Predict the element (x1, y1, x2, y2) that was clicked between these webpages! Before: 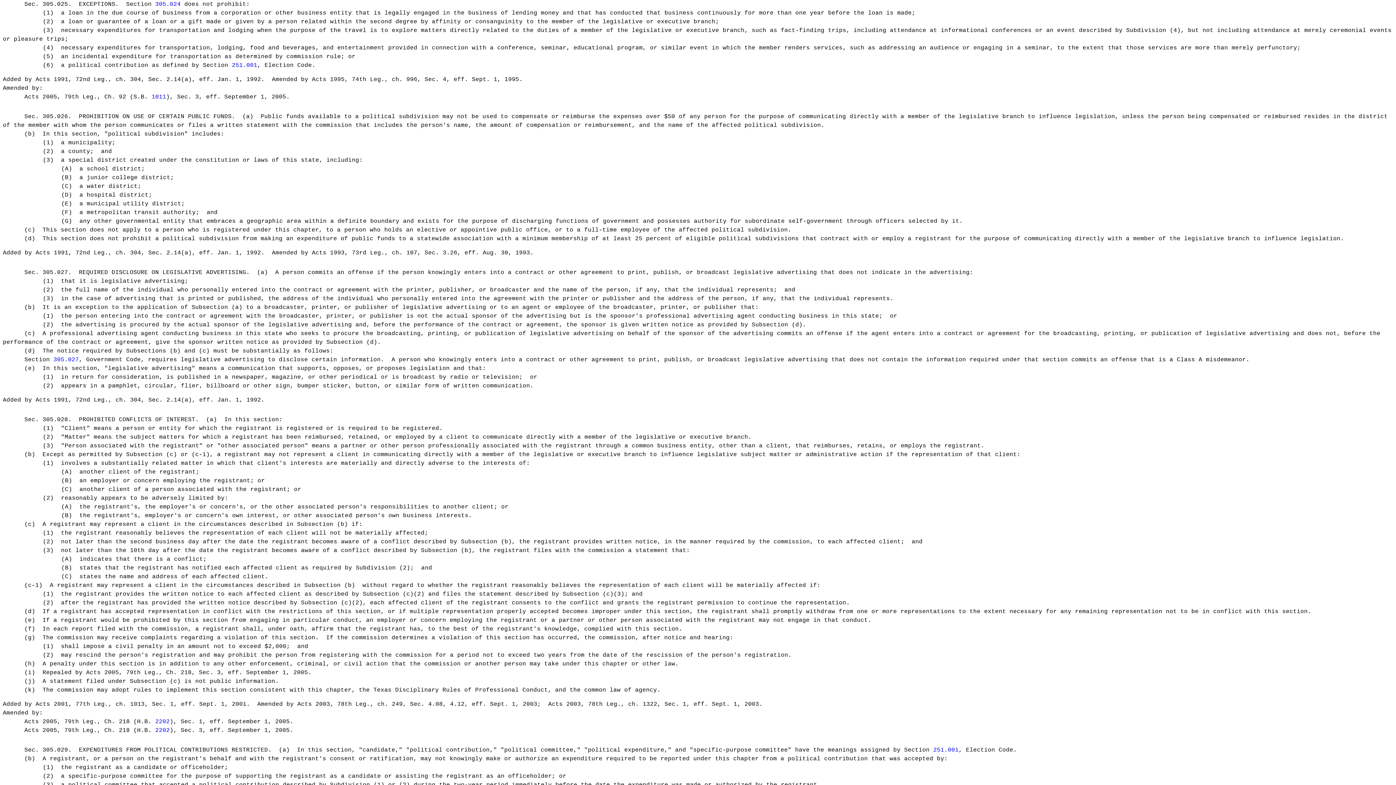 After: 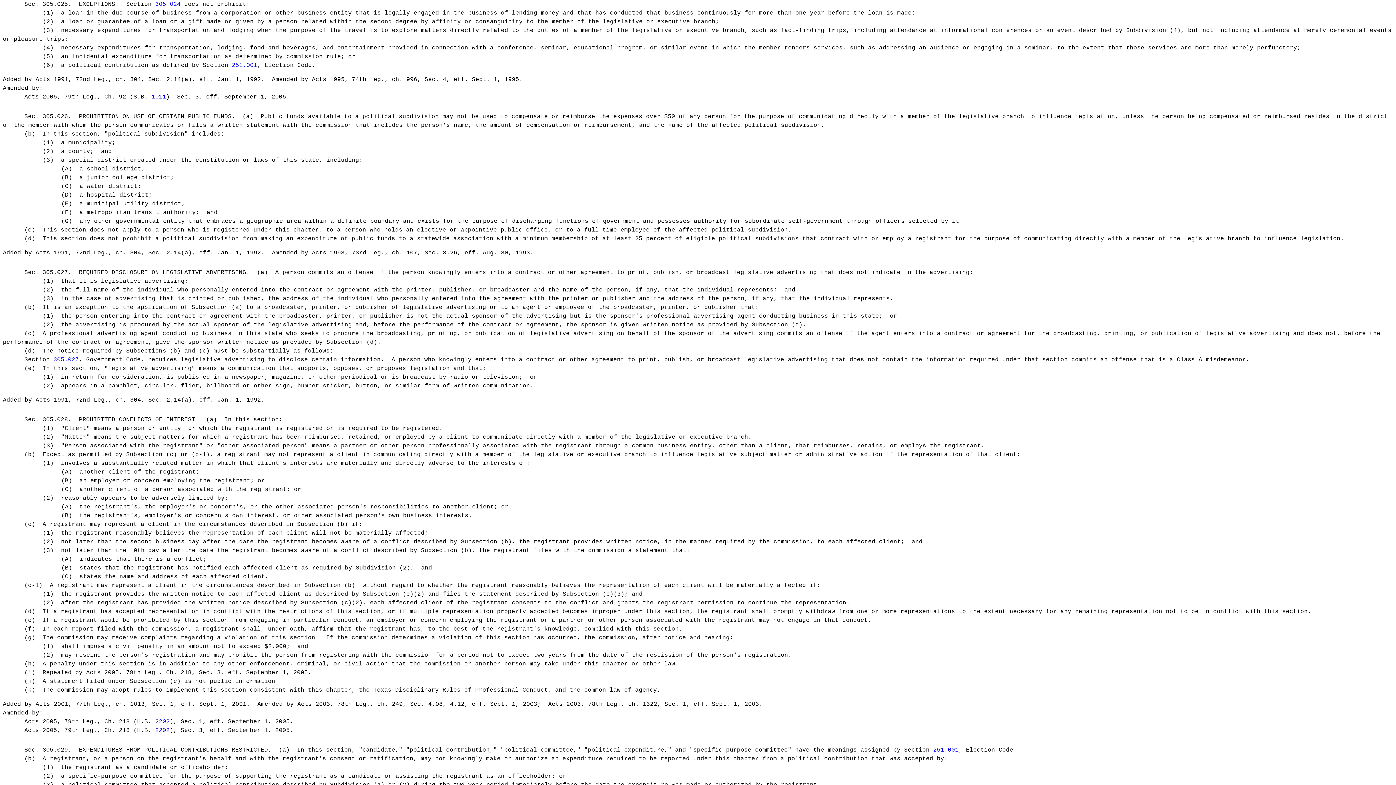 Action: label: 251.001 bbox: (231, 62, 257, 68)